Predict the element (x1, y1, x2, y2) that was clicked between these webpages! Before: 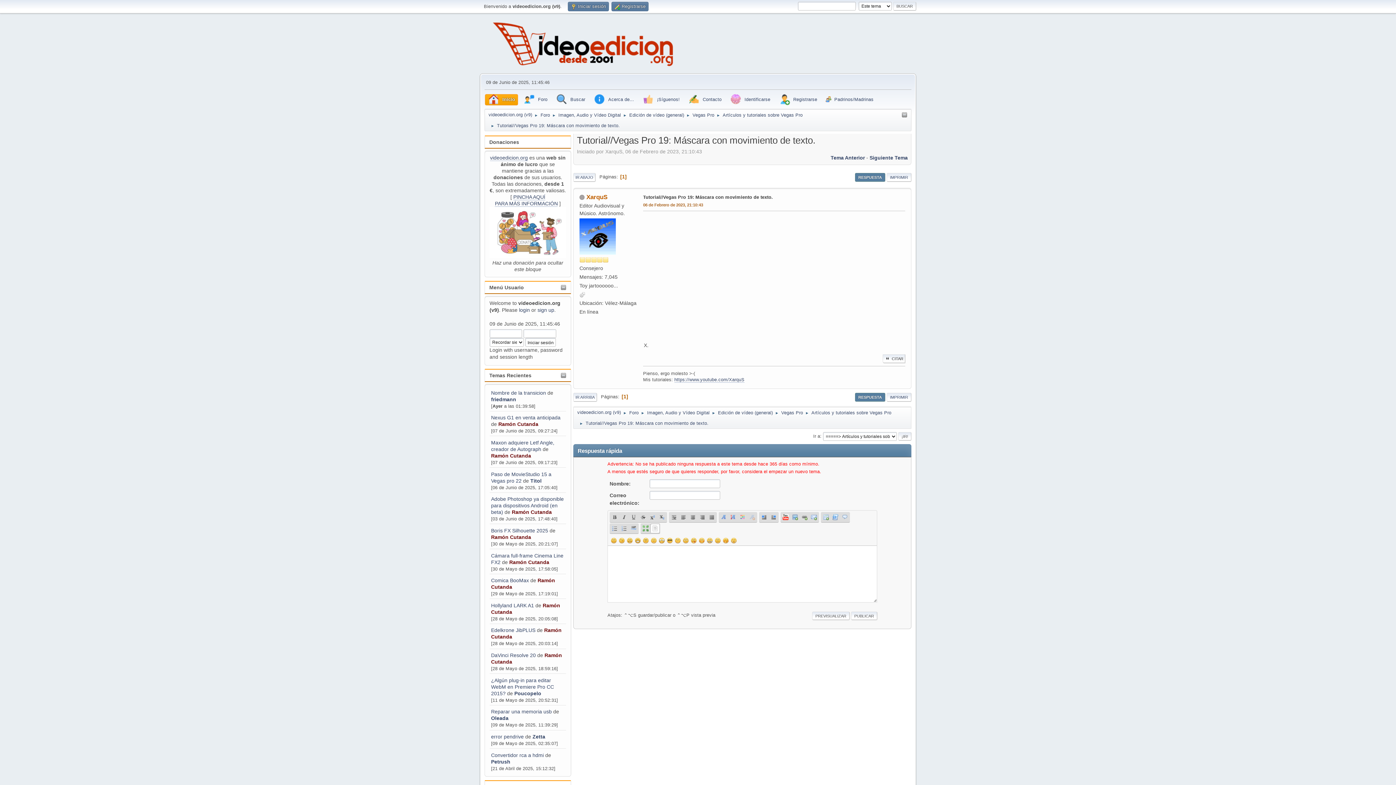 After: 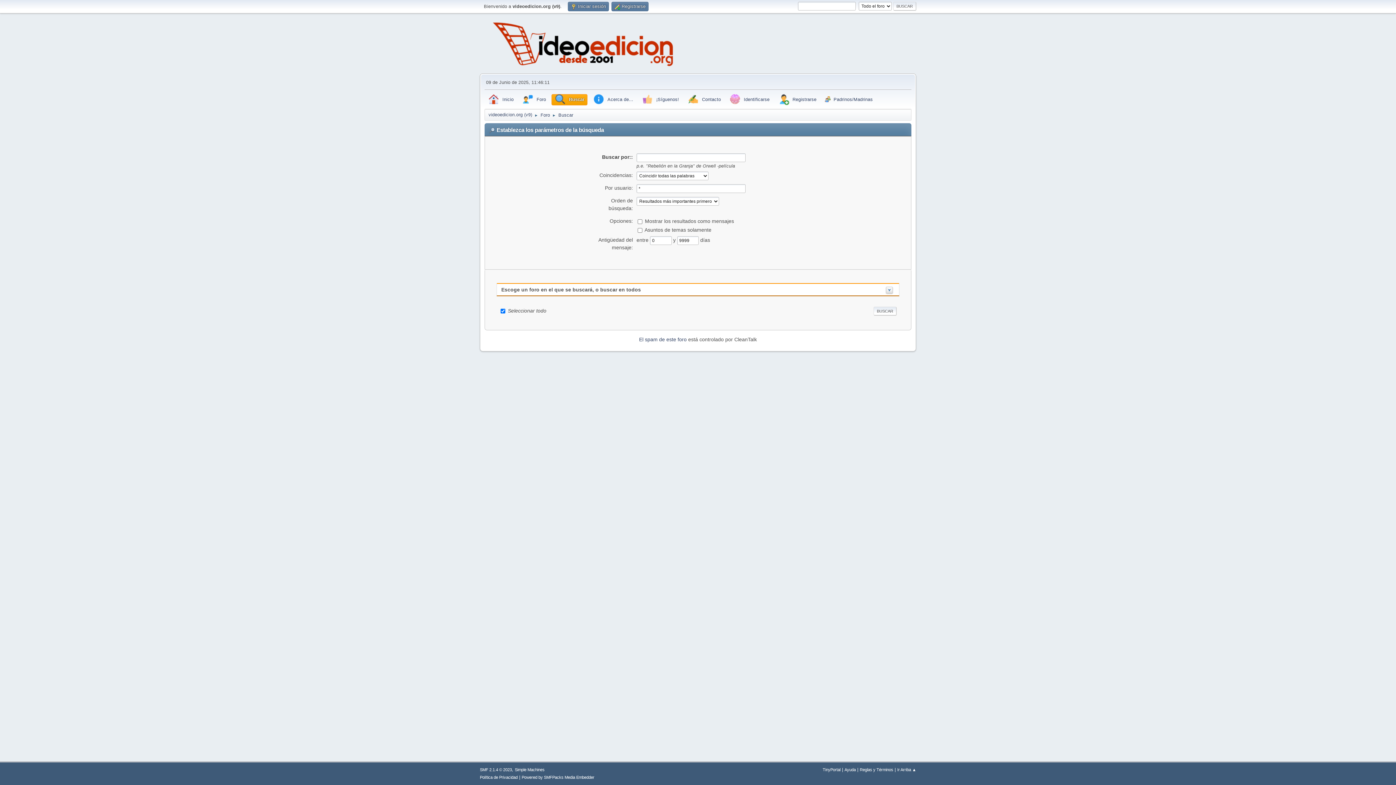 Action: bbox: (553, 94, 588, 105) label: Buscar